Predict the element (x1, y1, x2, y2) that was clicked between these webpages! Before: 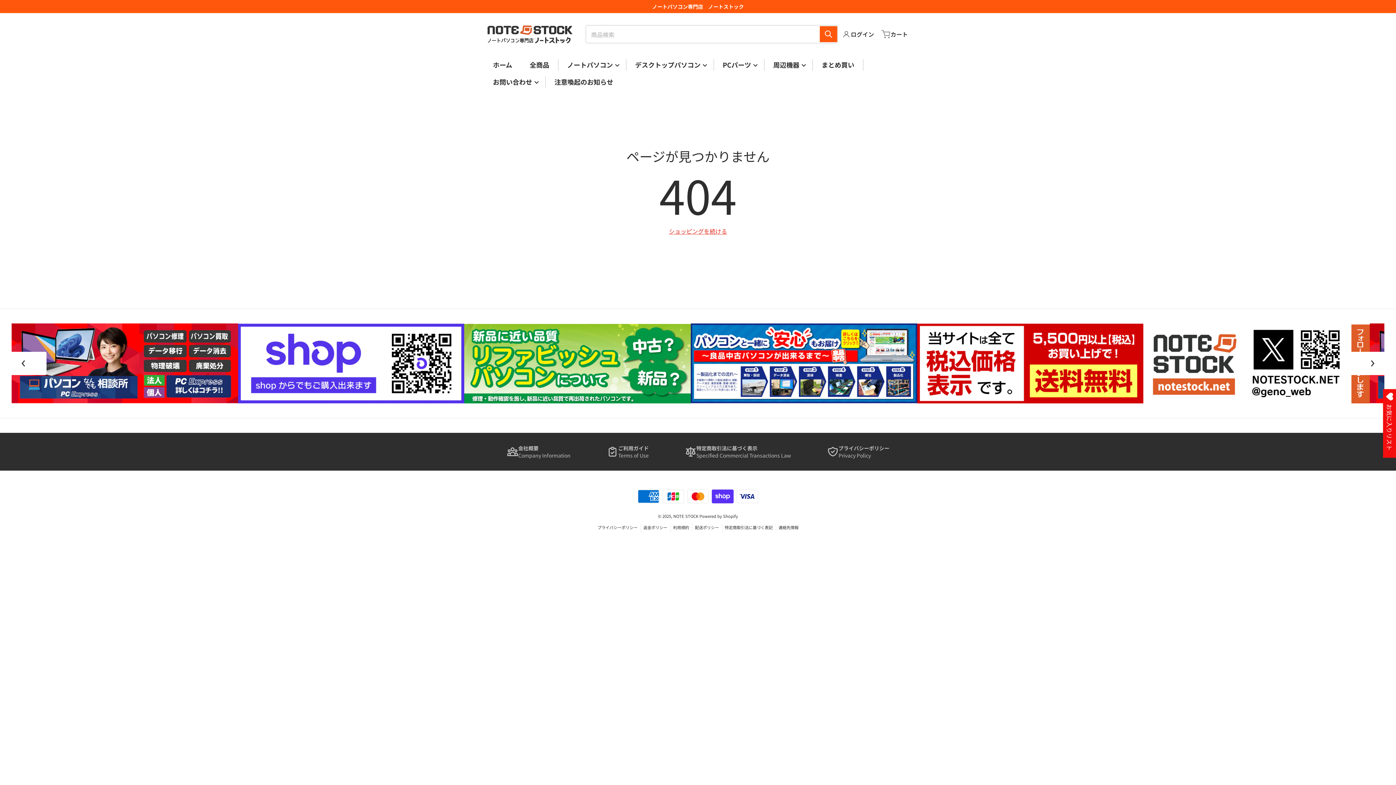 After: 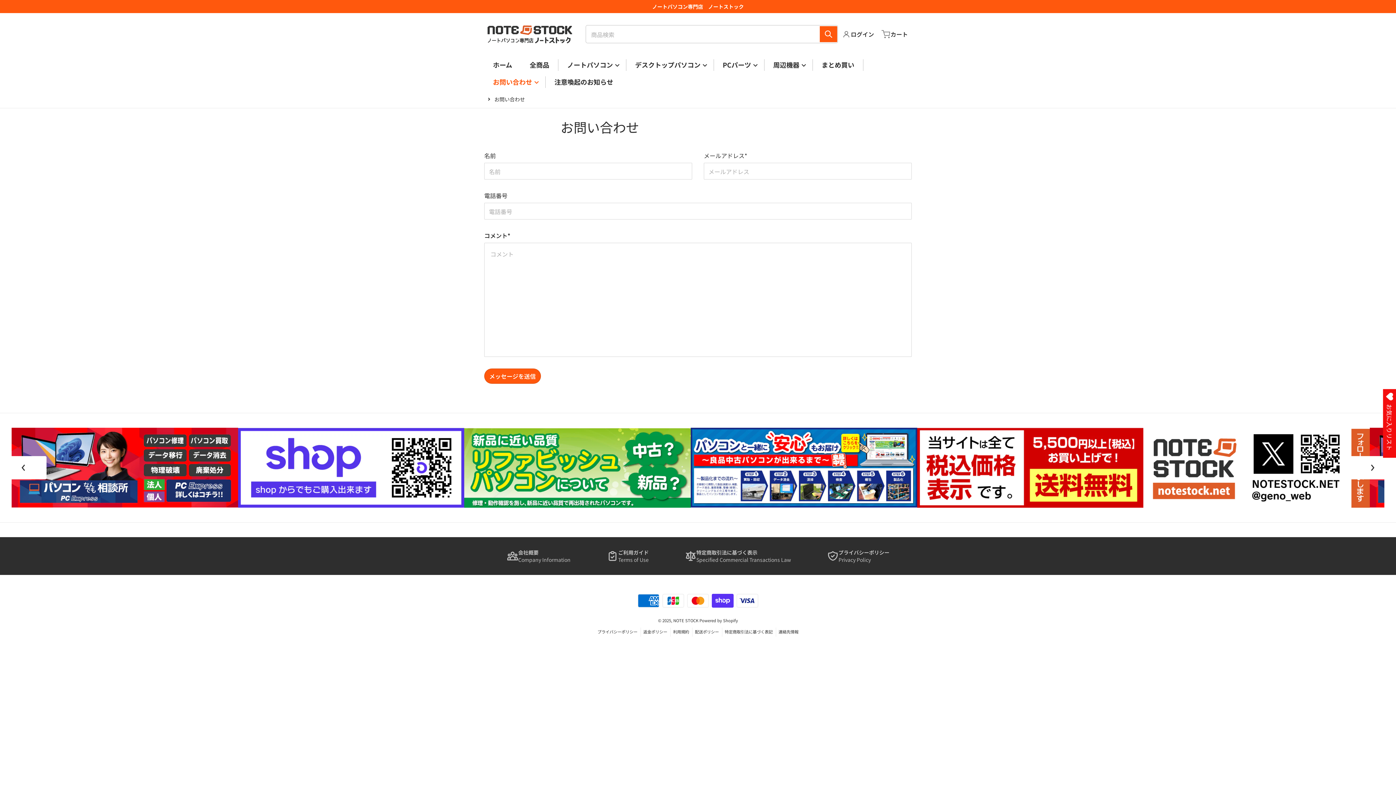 Action: bbox: (493, 77, 536, 86) label: お問い合わせ